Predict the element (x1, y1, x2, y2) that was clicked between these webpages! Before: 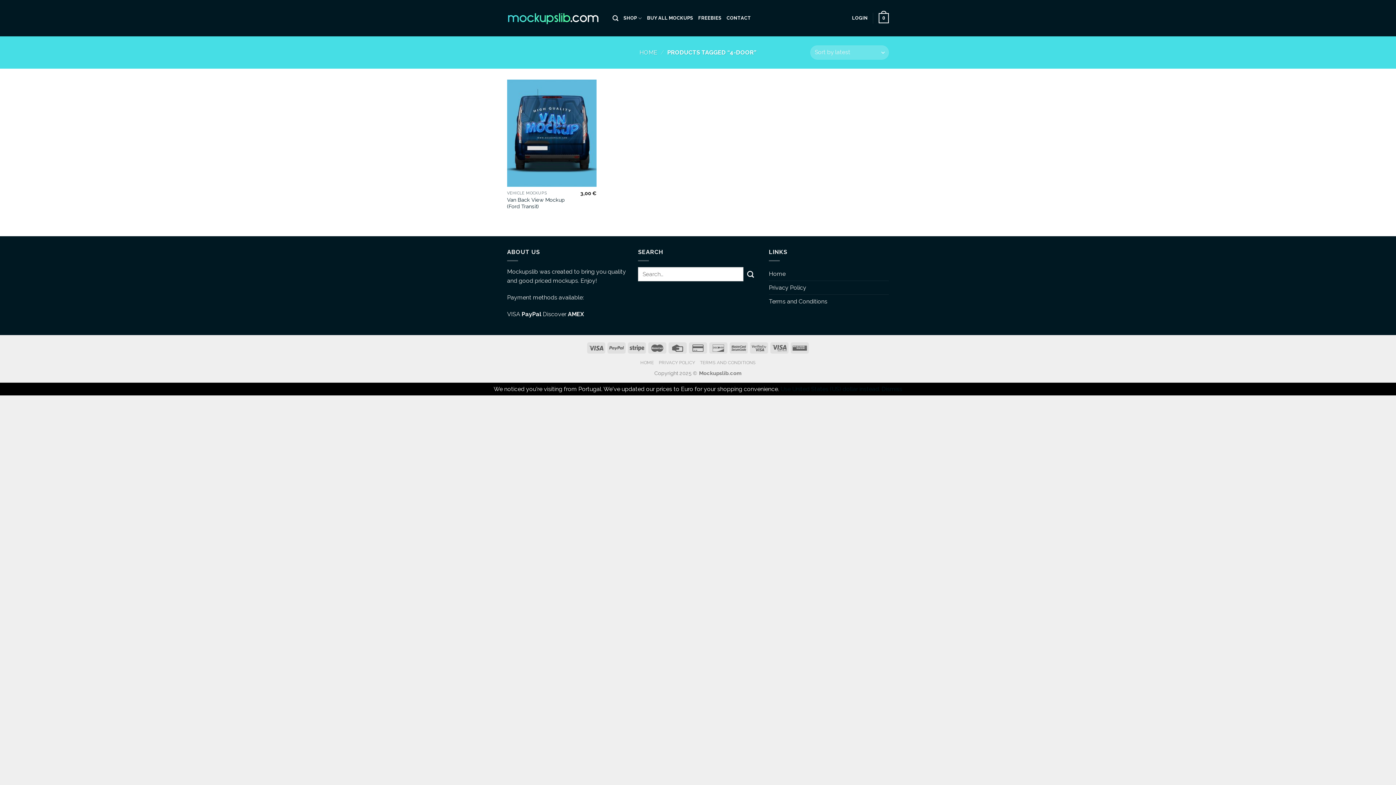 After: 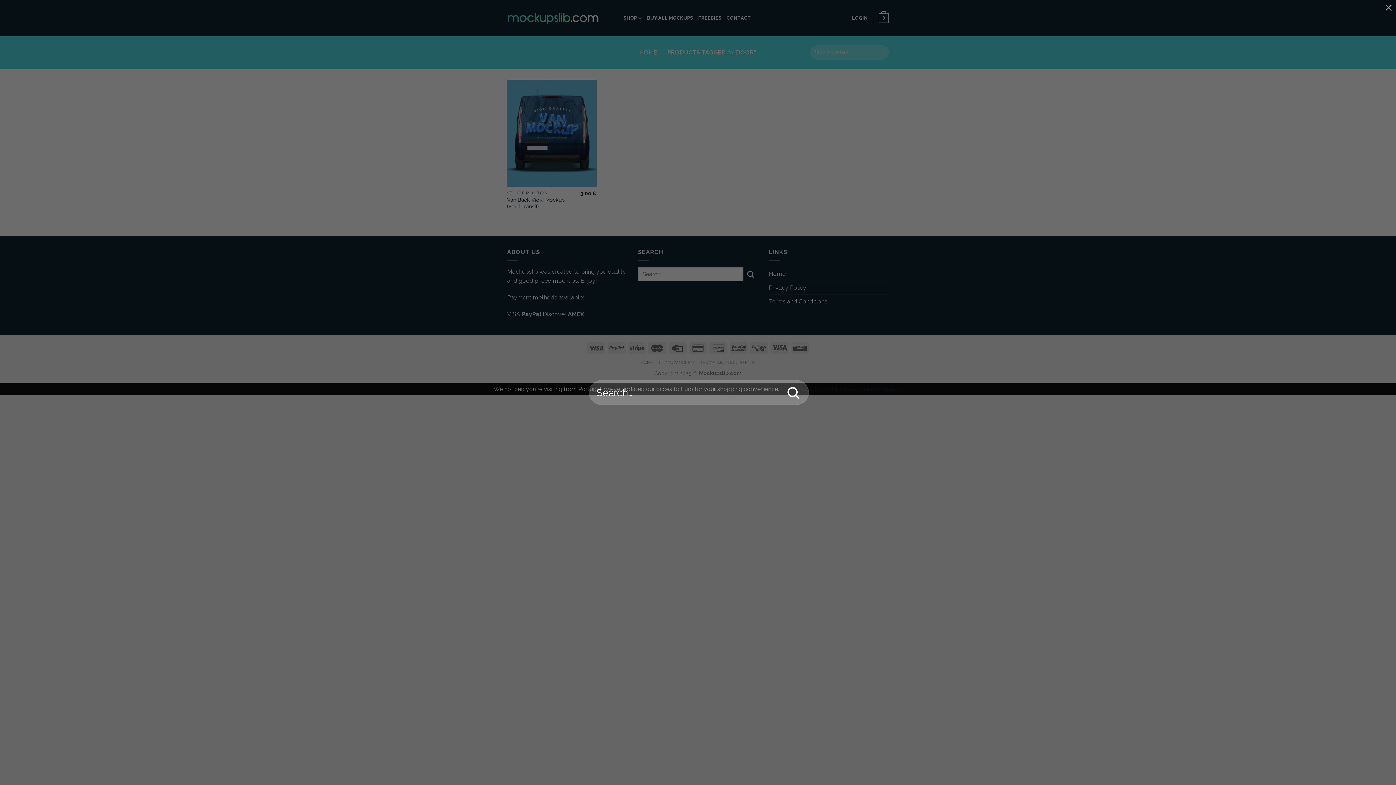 Action: label: Search bbox: (612, 11, 618, 25)